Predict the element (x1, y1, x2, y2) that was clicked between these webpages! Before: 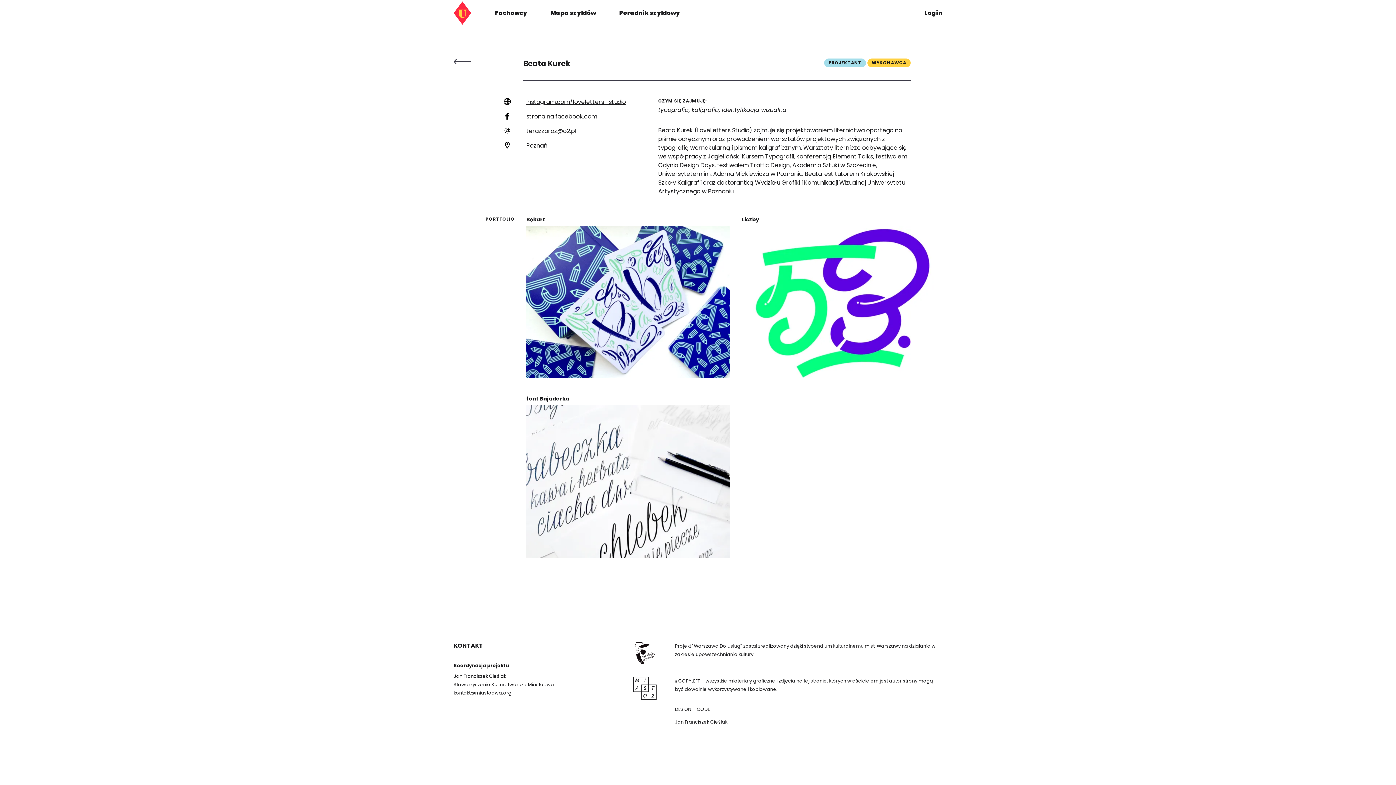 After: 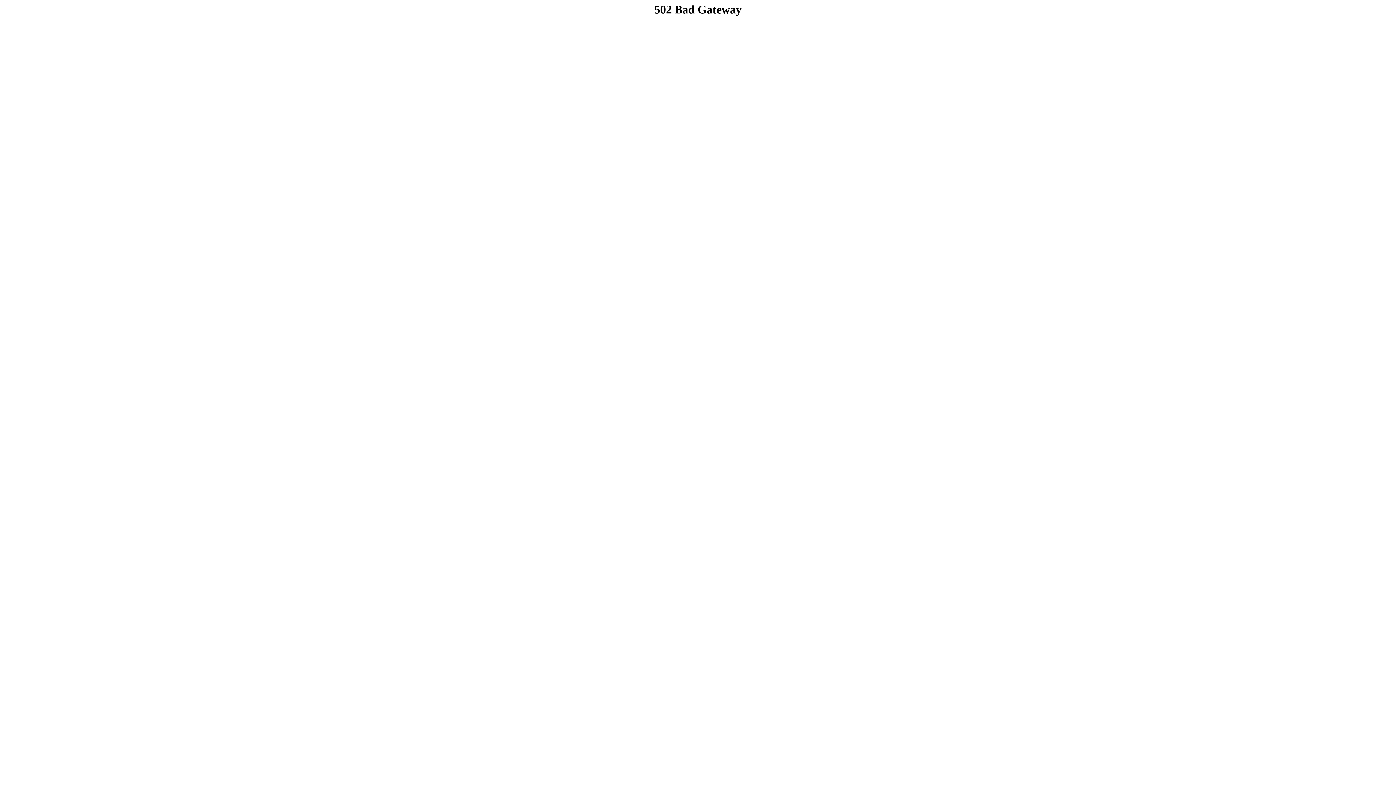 Action: label: Fachowcy bbox: (494, 8, 527, 17)